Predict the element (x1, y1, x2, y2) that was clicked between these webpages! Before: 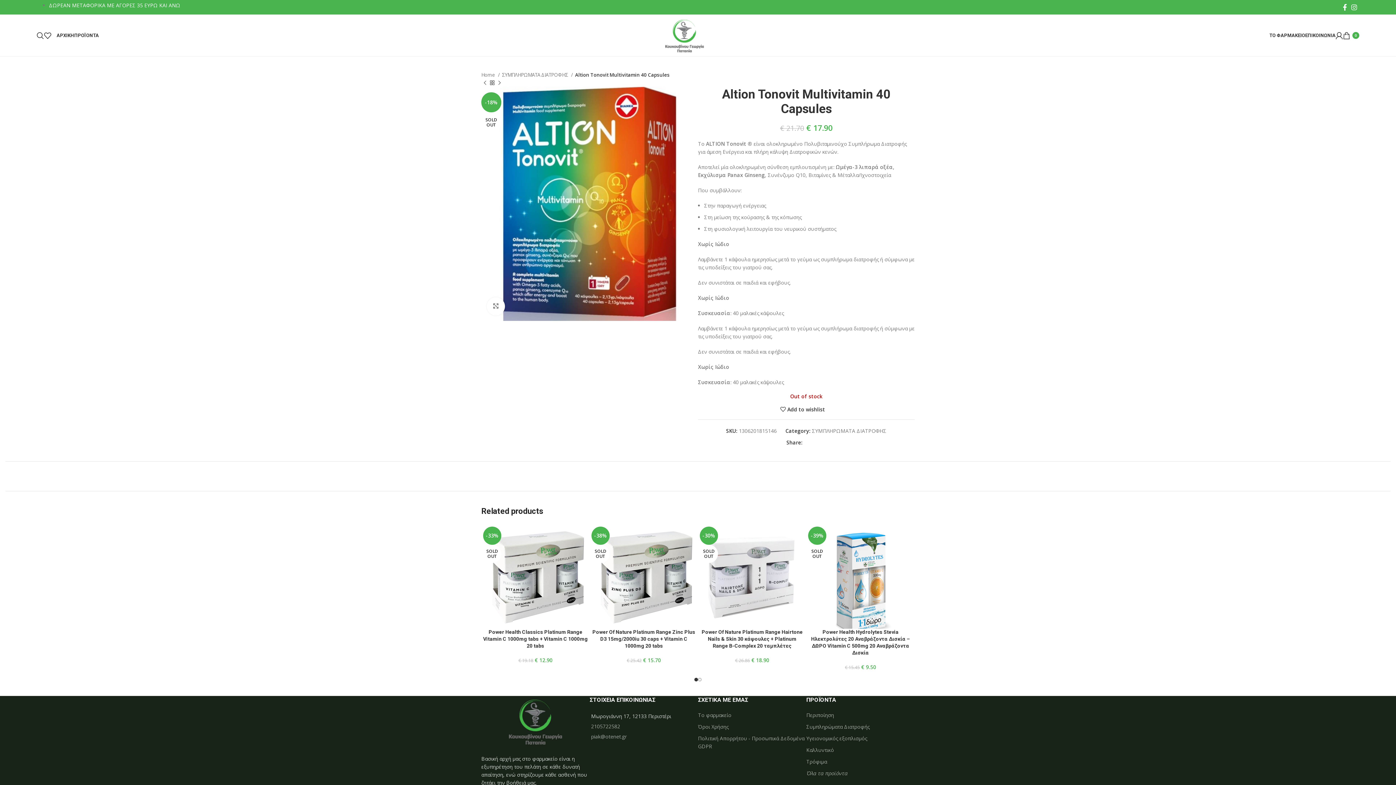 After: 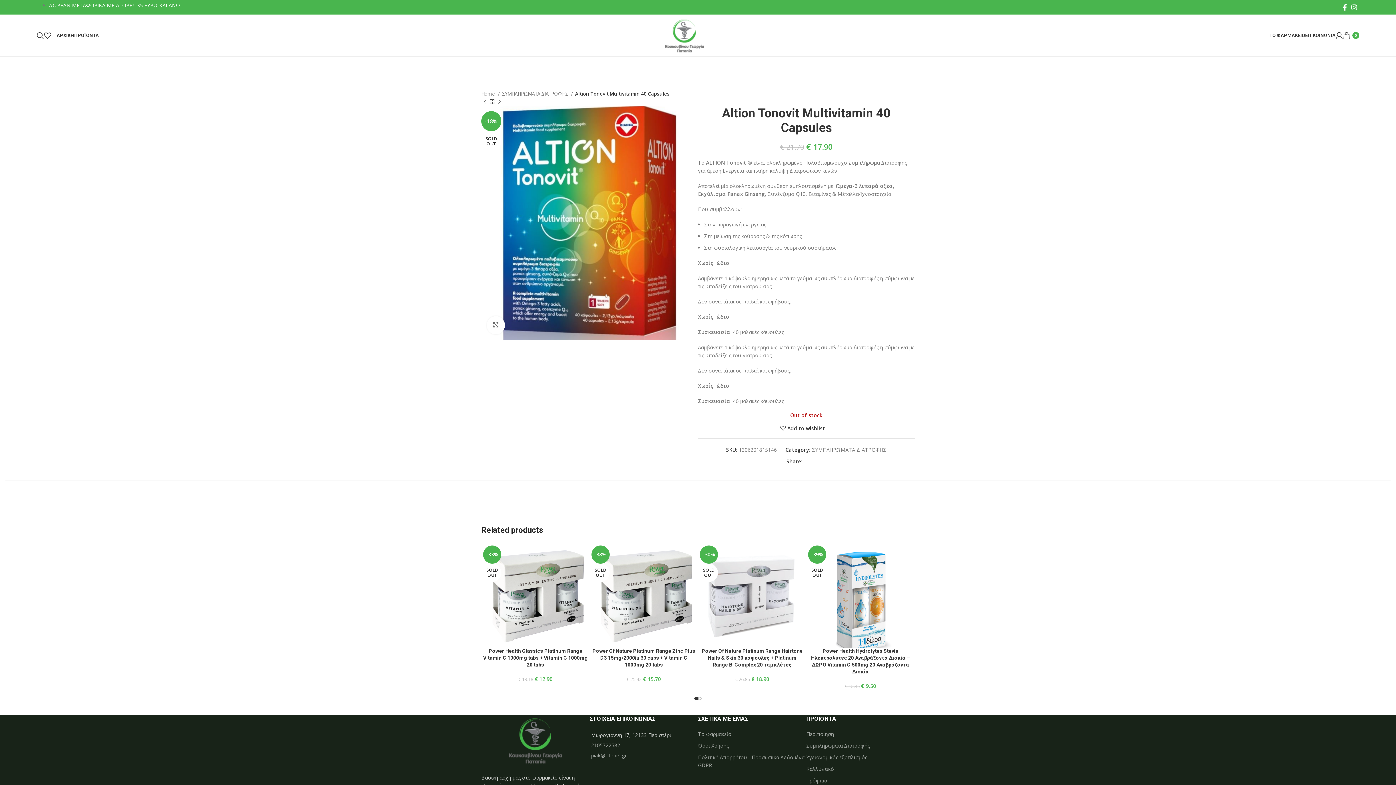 Action: bbox: (822, 440, 826, 445) label: Linkedin social link